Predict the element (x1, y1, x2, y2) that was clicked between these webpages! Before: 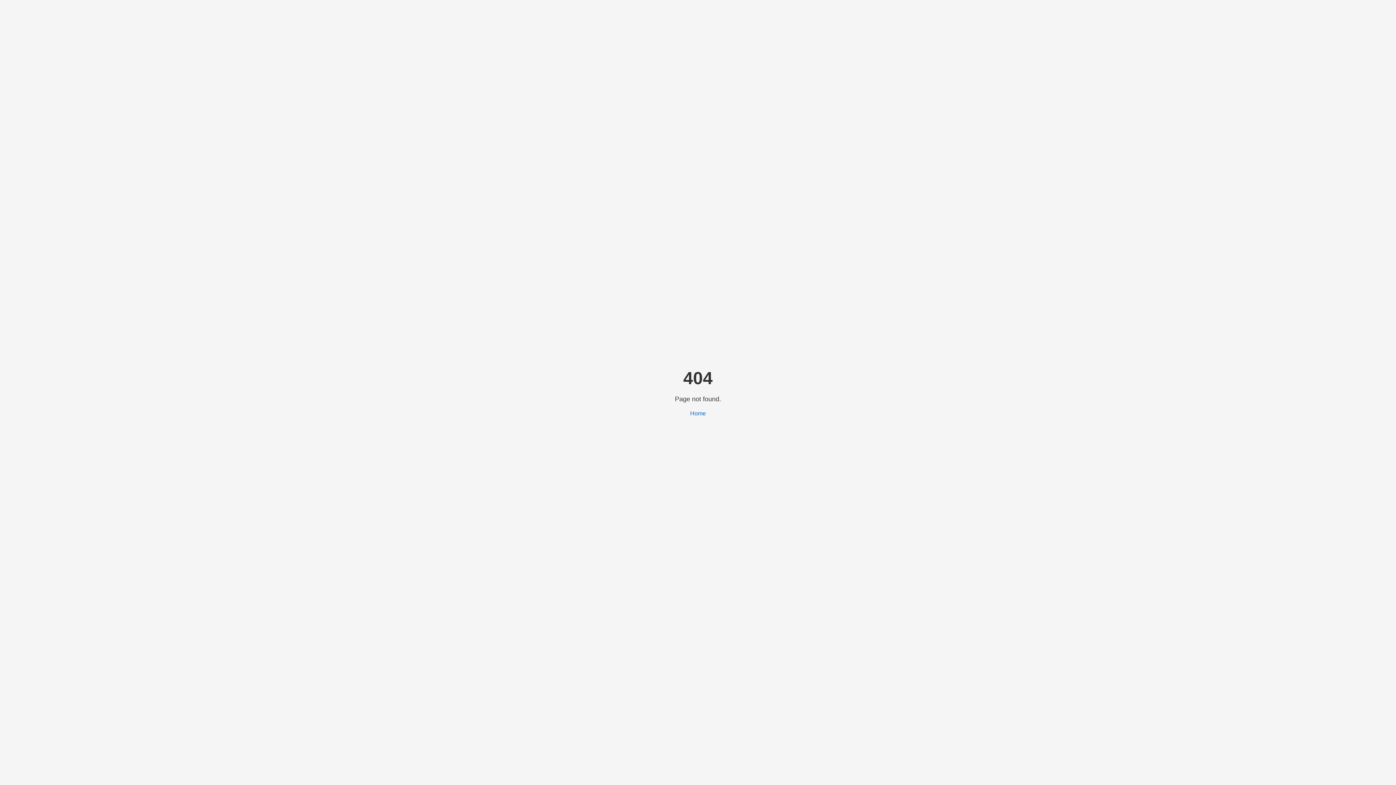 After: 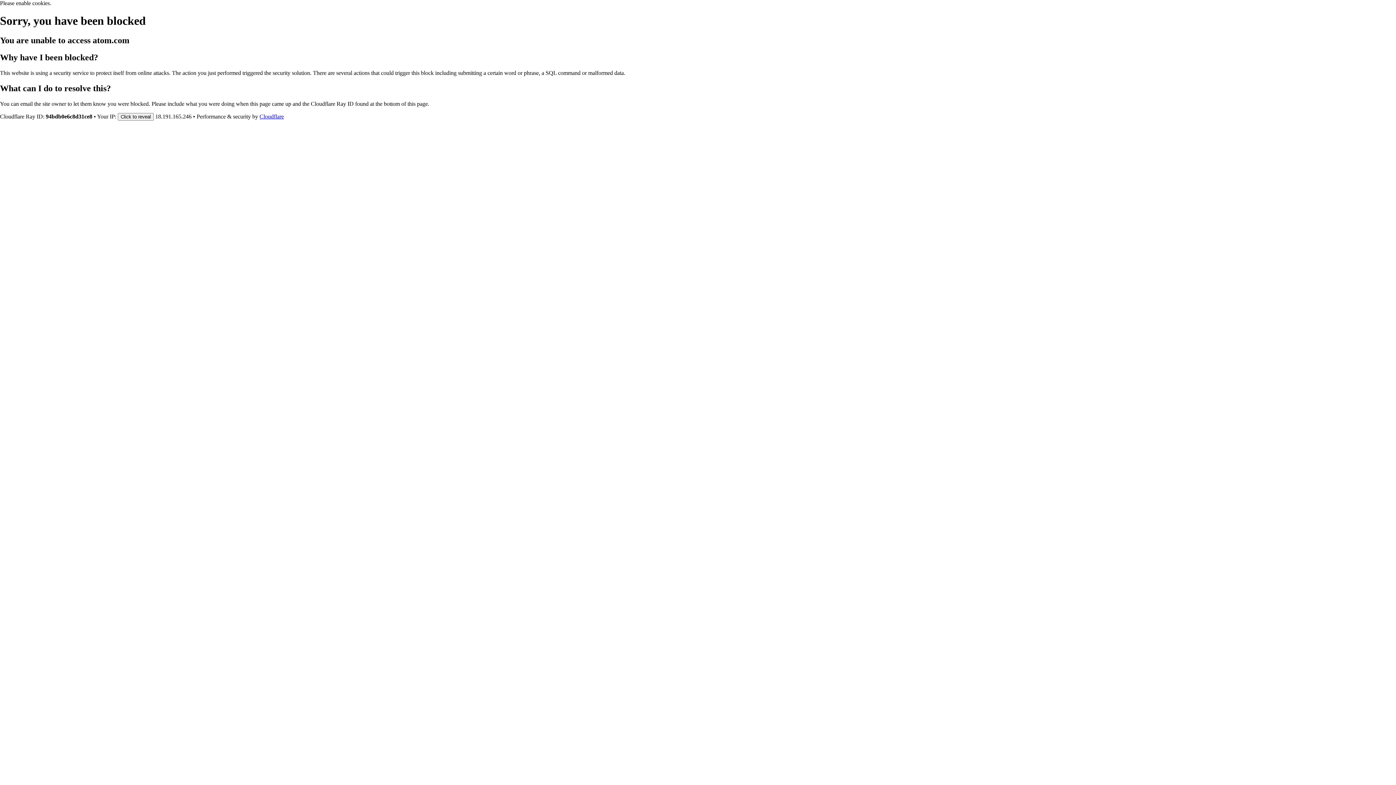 Action: bbox: (690, 410, 706, 416) label: Home